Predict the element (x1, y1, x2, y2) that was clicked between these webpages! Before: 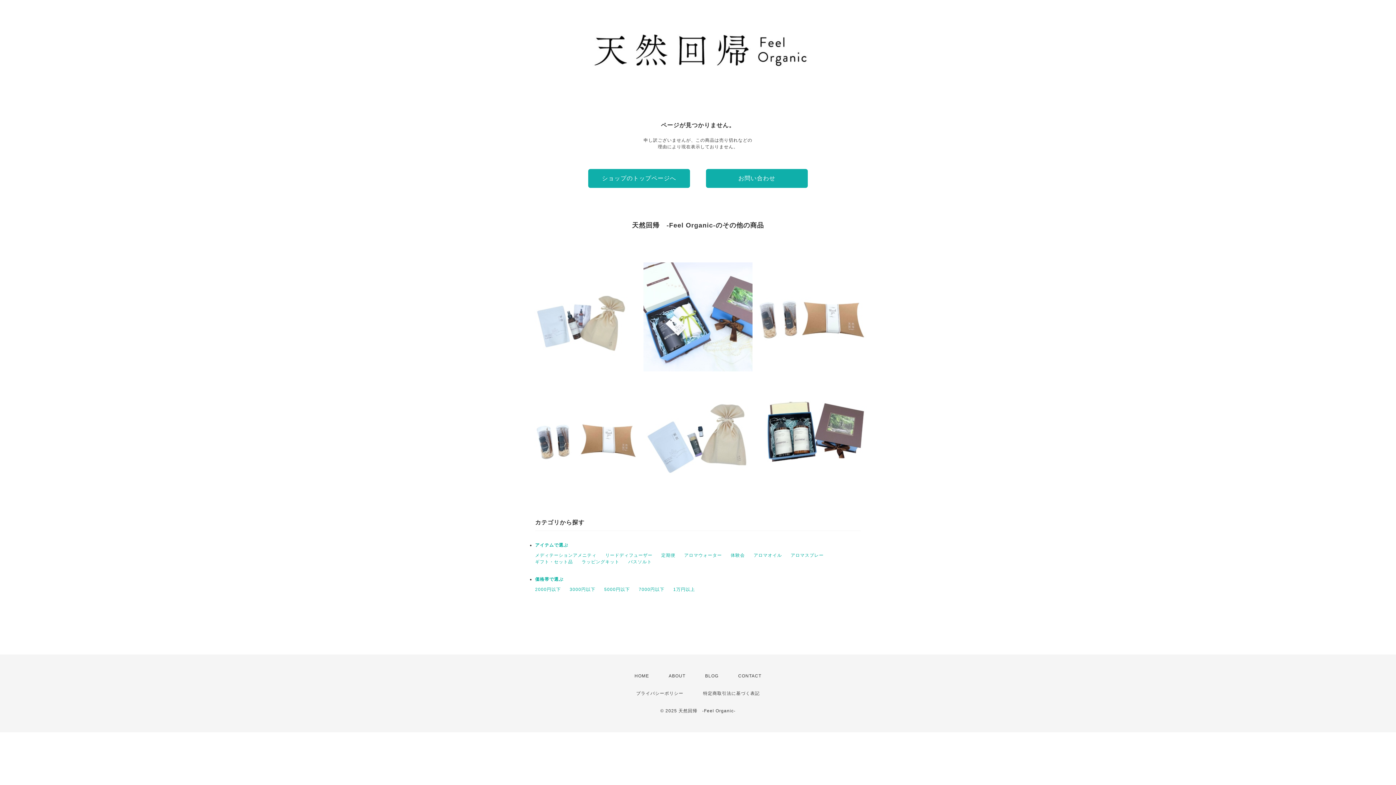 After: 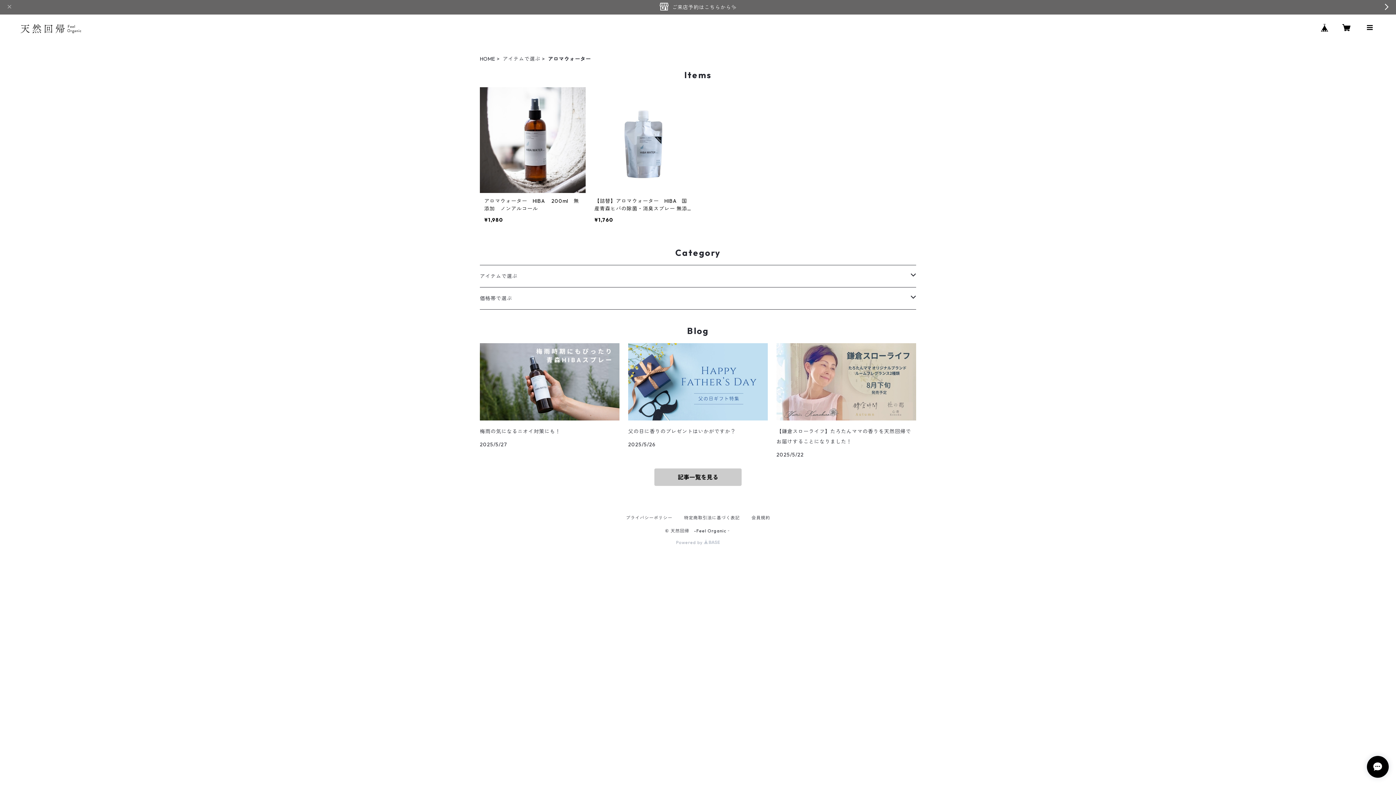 Action: label: アロマウォーター bbox: (684, 552, 722, 558)